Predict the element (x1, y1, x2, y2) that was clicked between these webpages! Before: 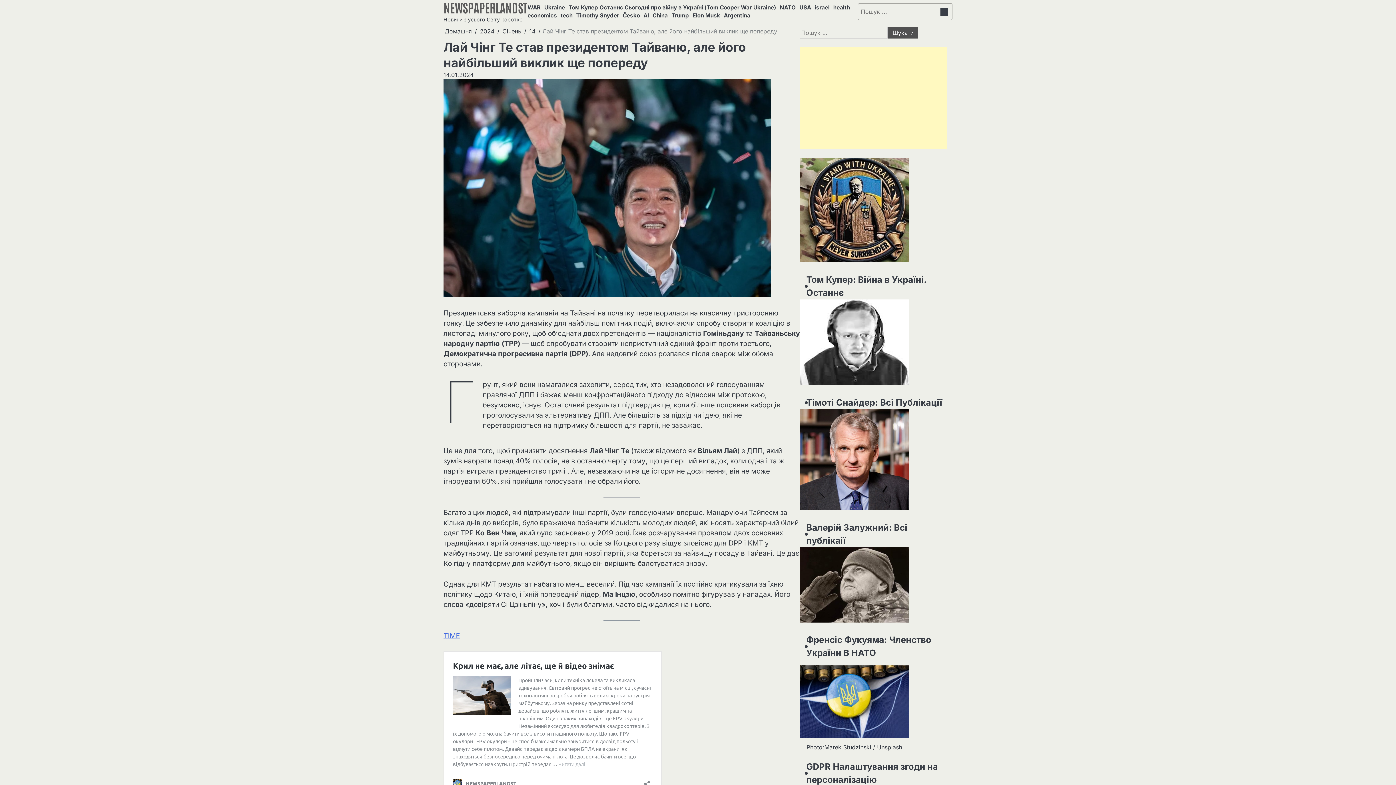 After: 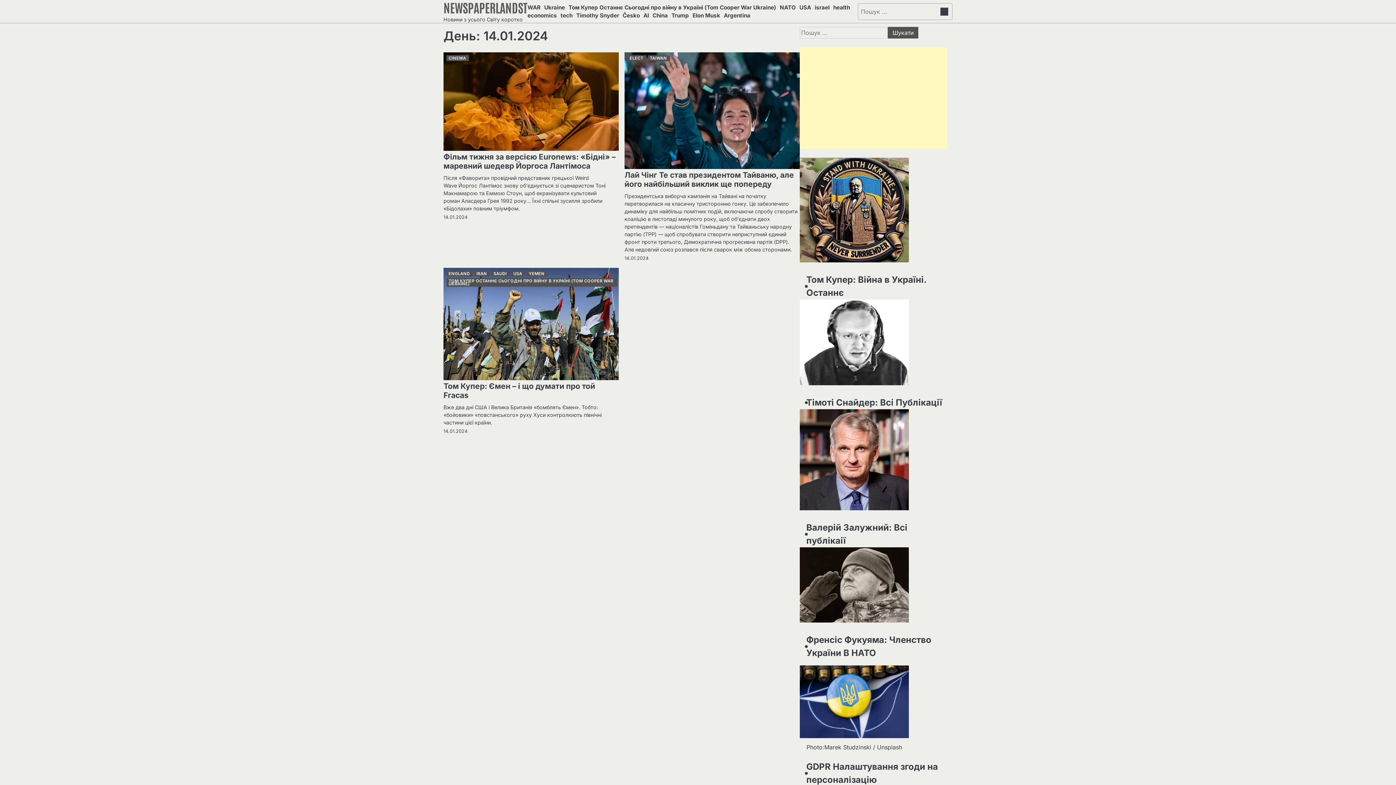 Action: label: 14 bbox: (529, 27, 535, 34)